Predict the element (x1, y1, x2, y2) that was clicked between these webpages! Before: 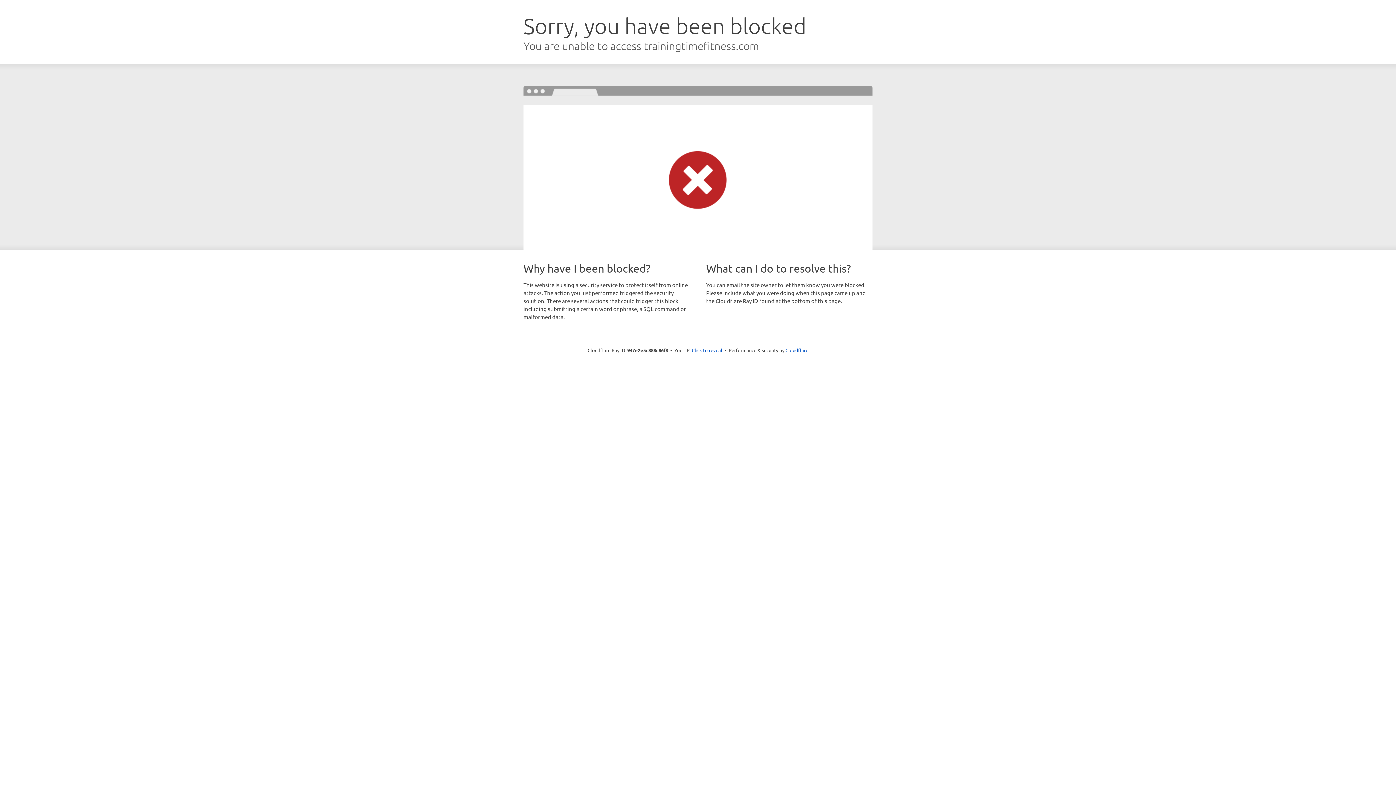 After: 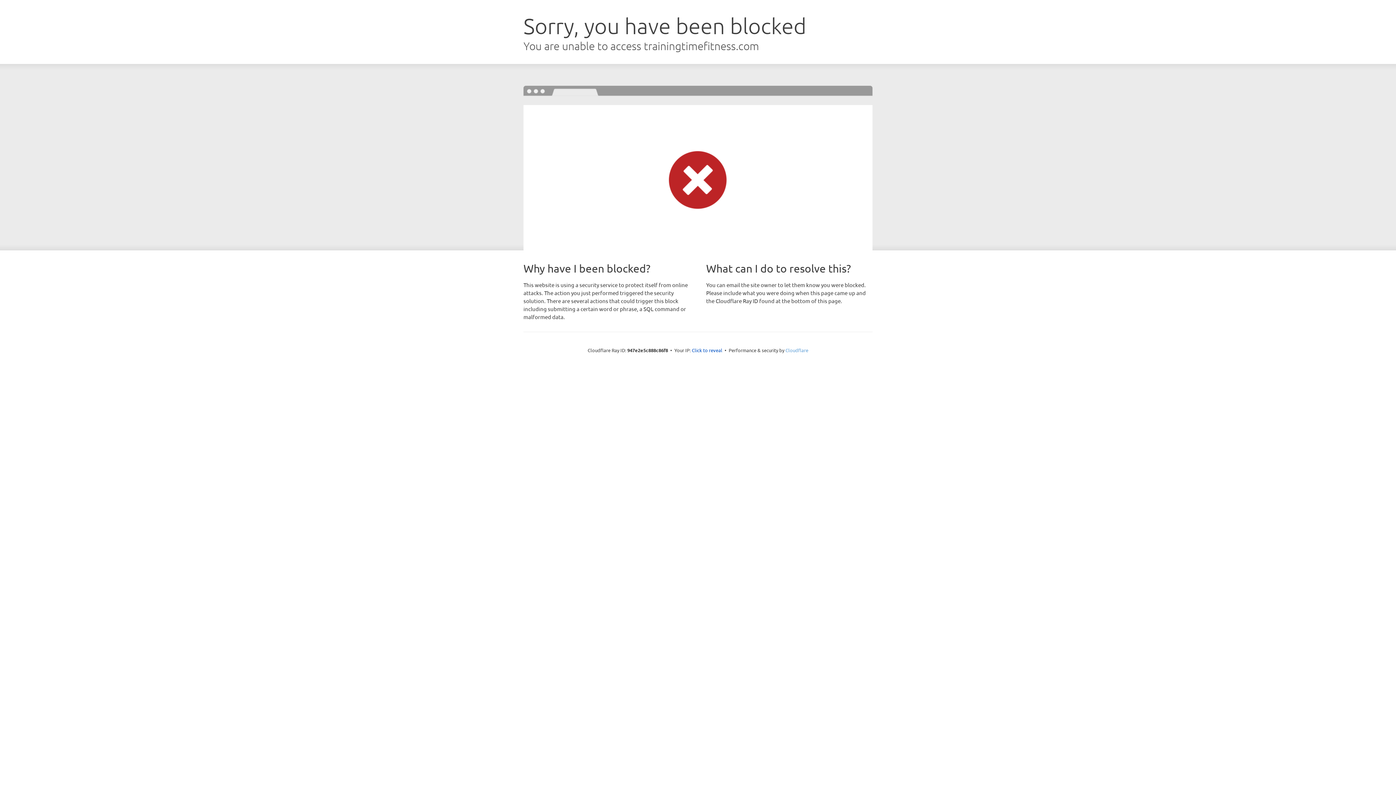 Action: bbox: (785, 347, 808, 353) label: Cloudflare